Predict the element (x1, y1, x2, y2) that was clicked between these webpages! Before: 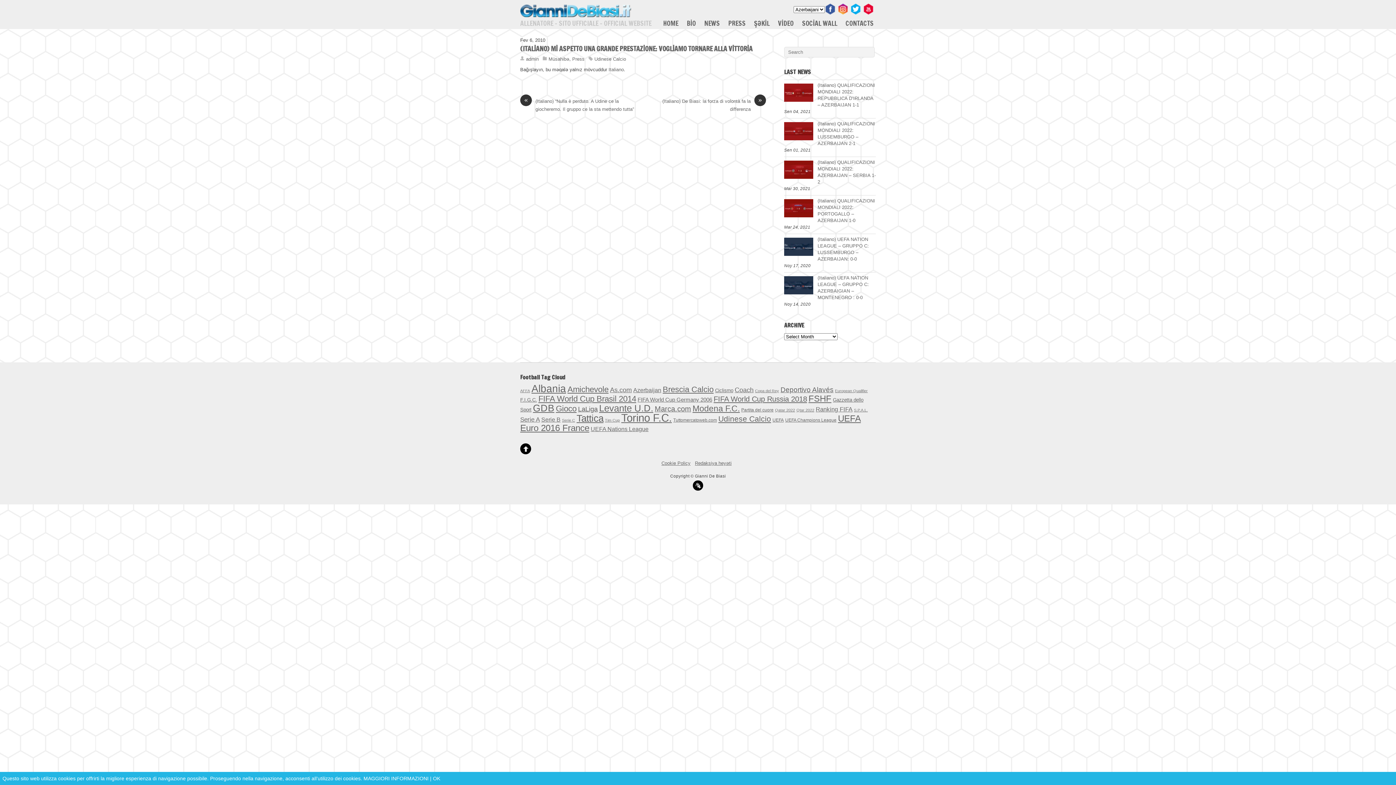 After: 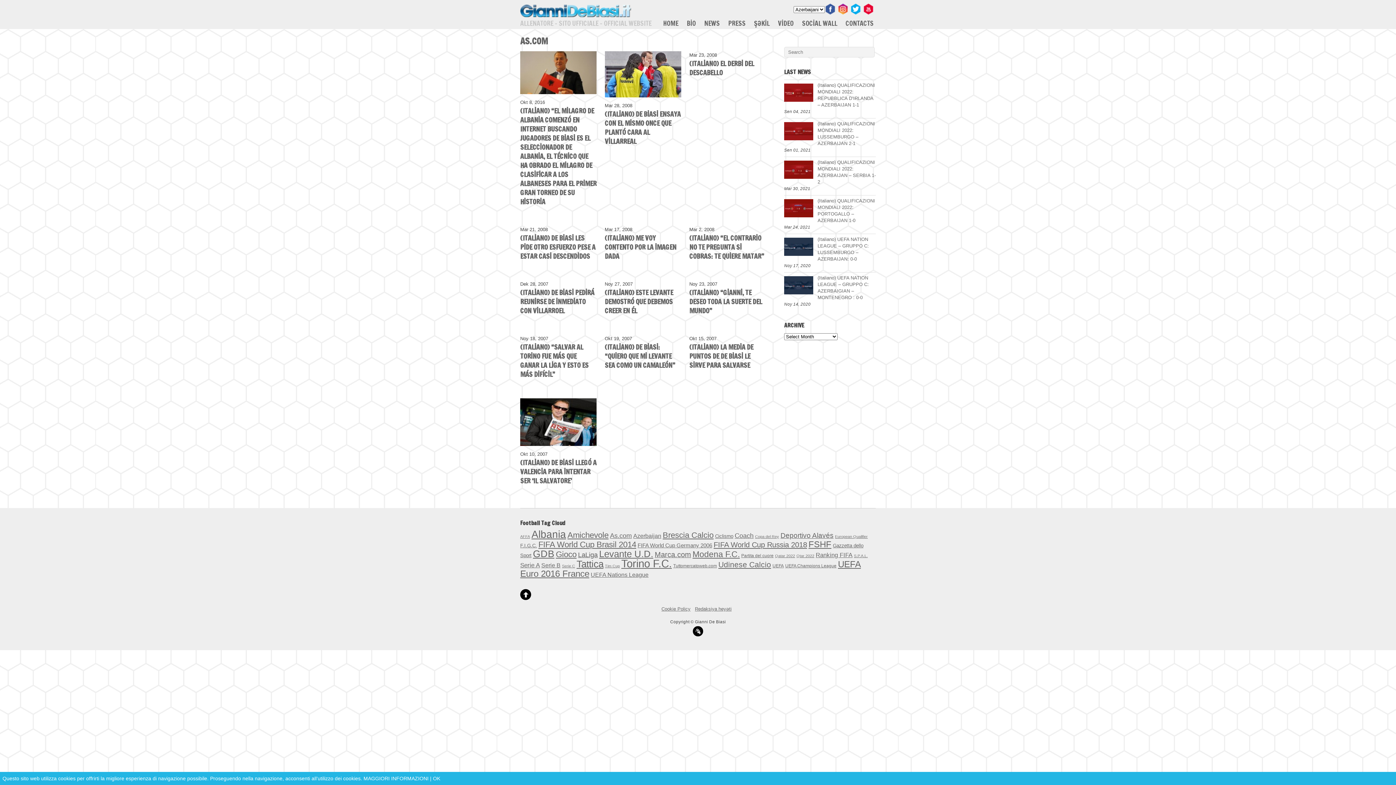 Action: label: As.com bbox: (610, 386, 632, 393)